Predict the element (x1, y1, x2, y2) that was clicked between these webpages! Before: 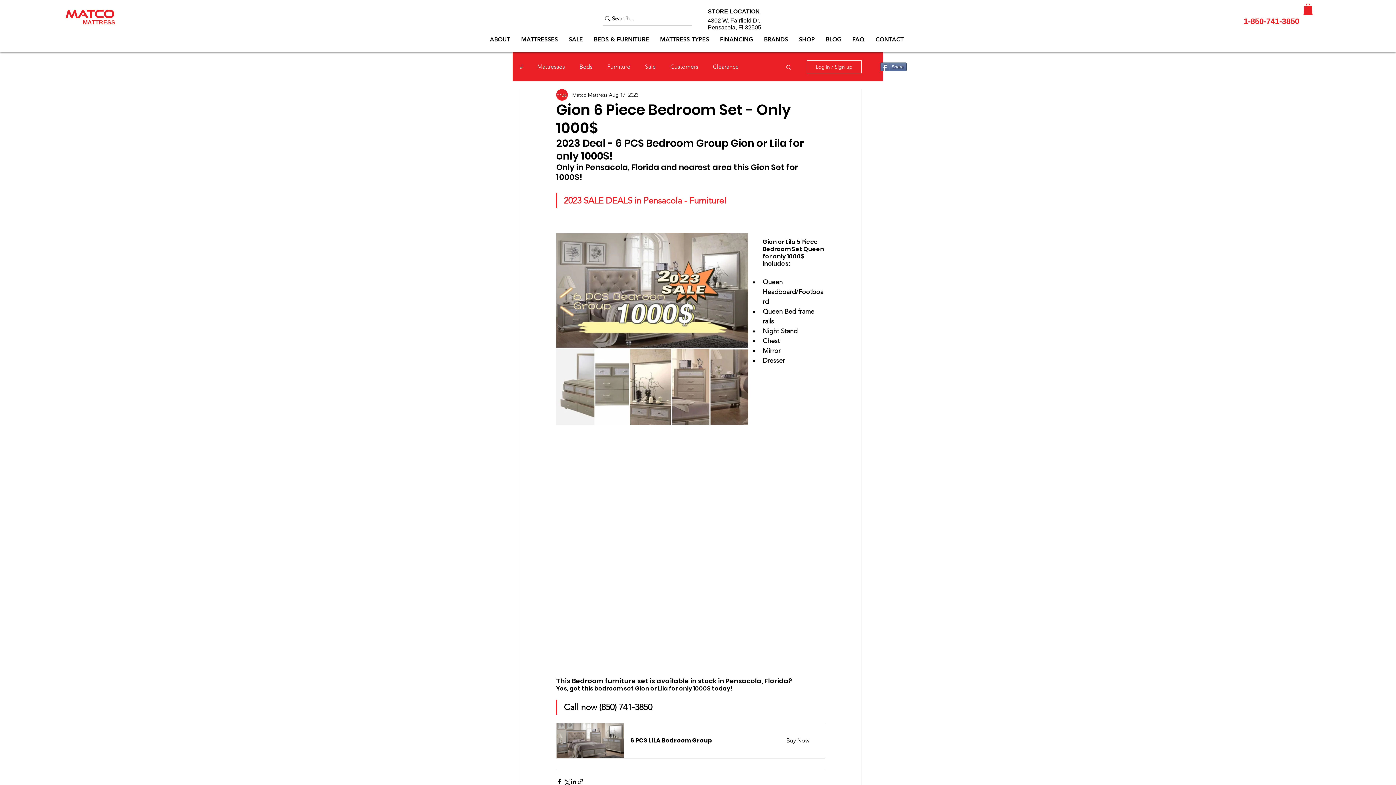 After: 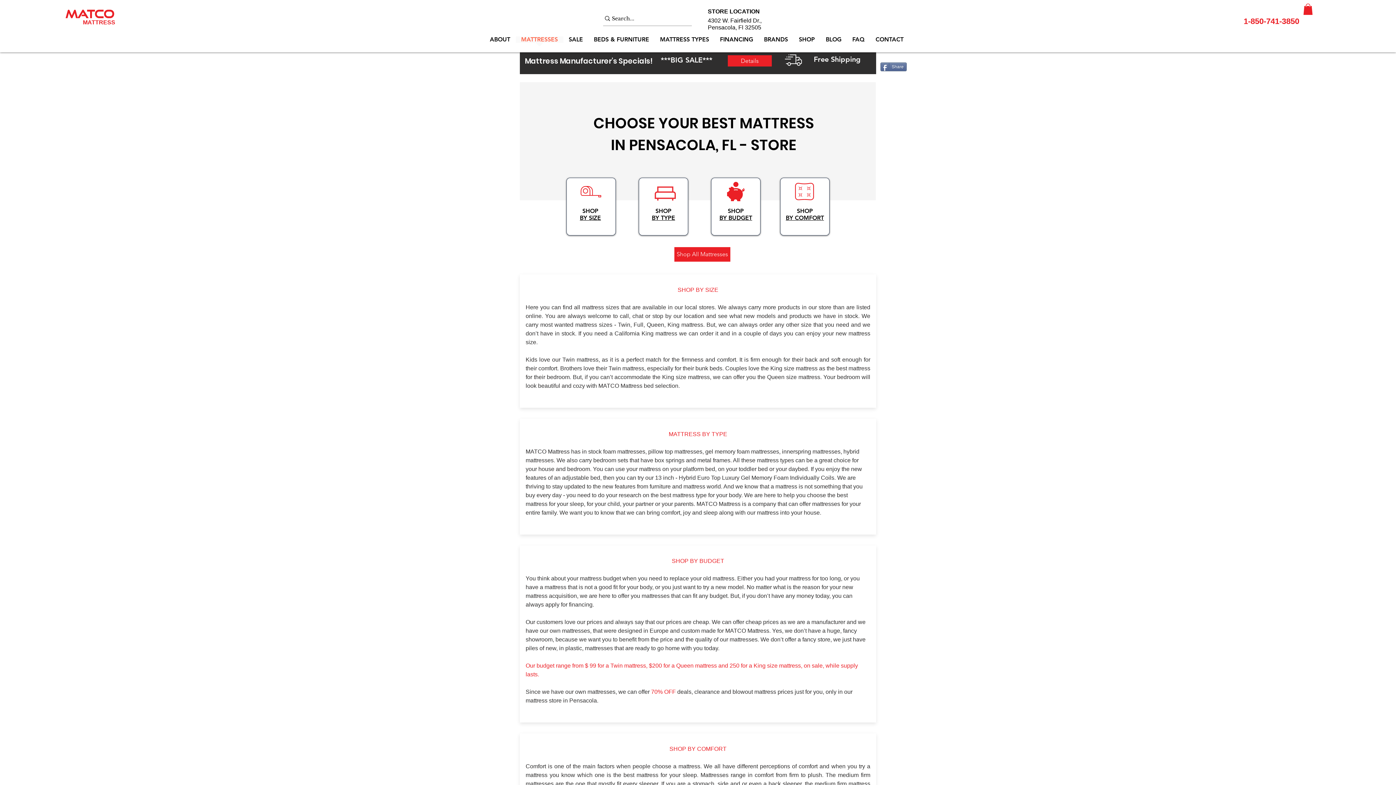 Action: bbox: (515, 36, 563, 47) label: MATTRESSES